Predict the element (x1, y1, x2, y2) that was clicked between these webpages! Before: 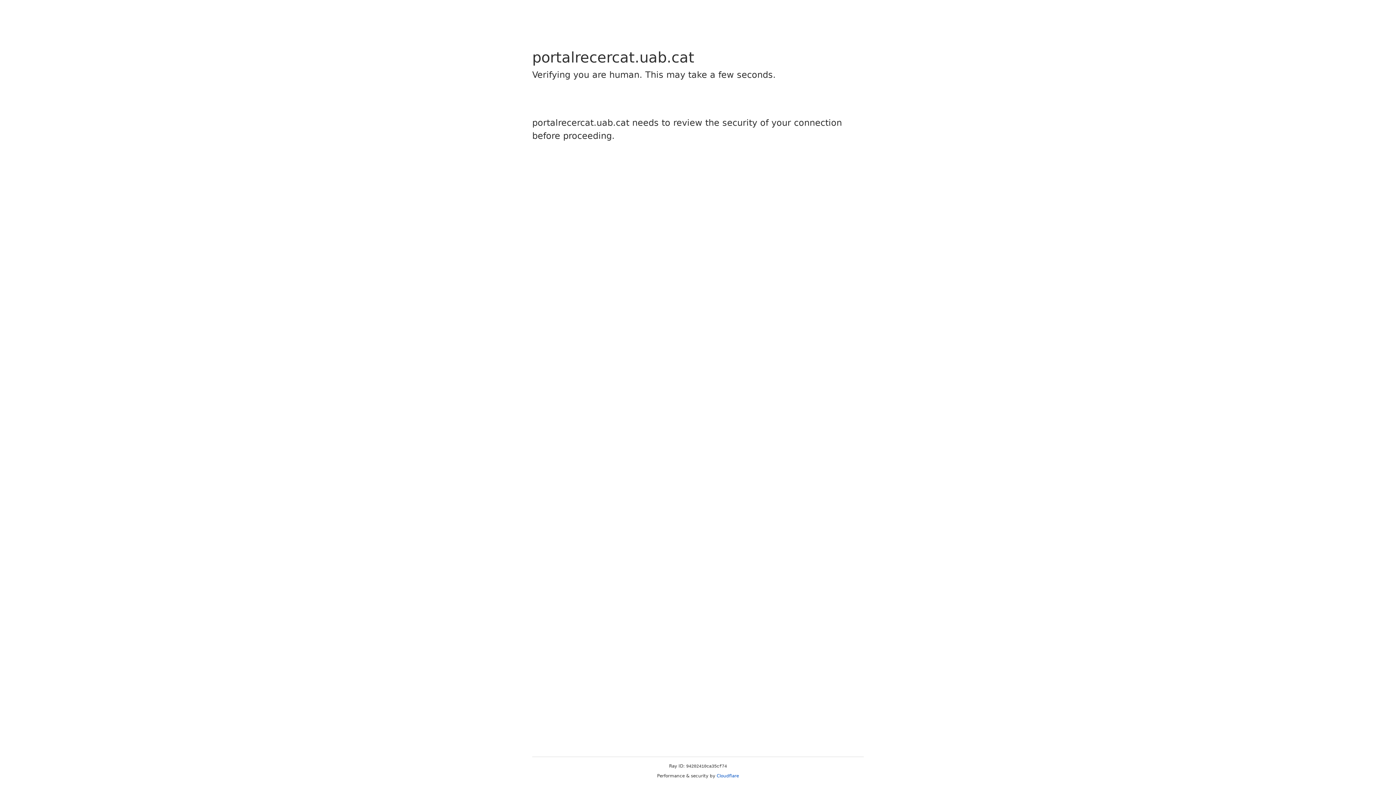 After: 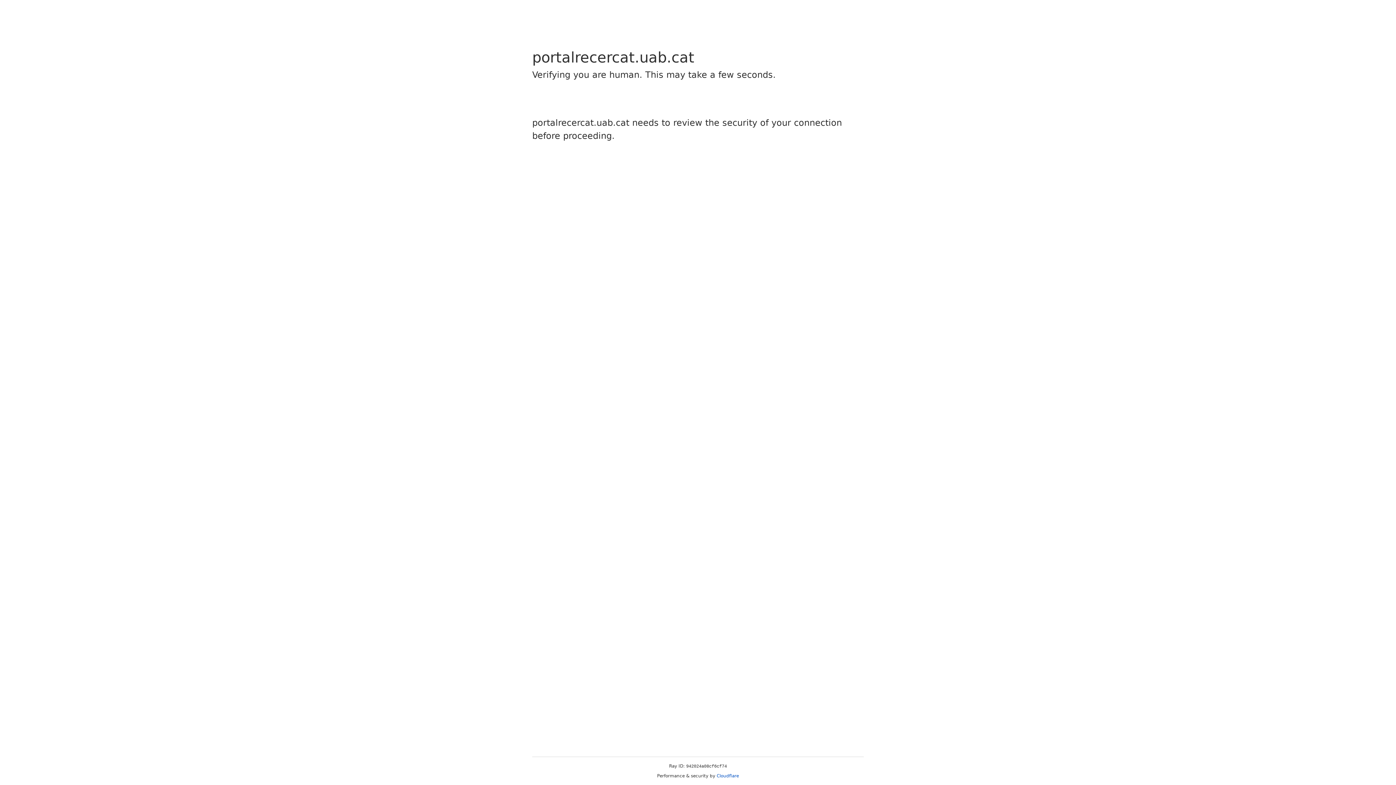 Action: label: Cloudflare bbox: (716, 773, 739, 778)